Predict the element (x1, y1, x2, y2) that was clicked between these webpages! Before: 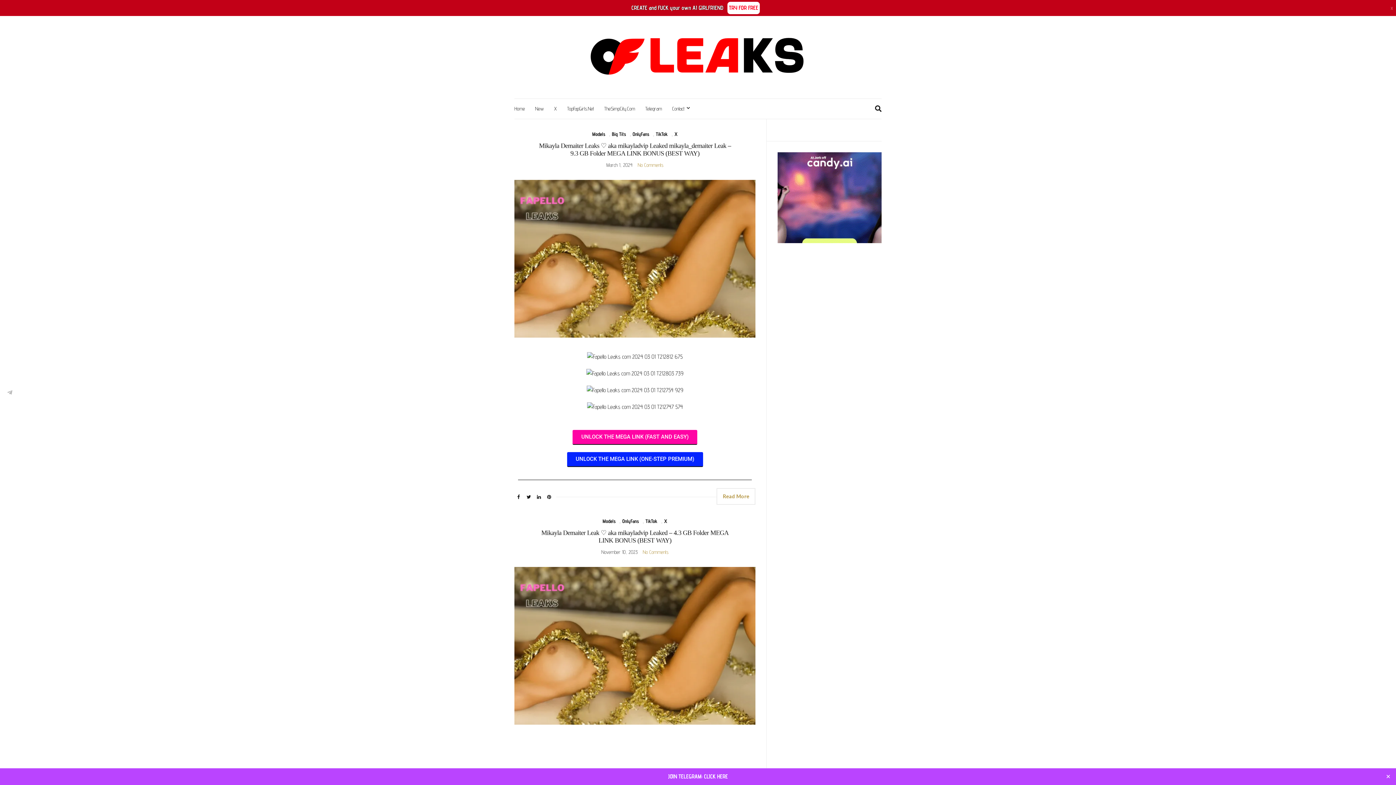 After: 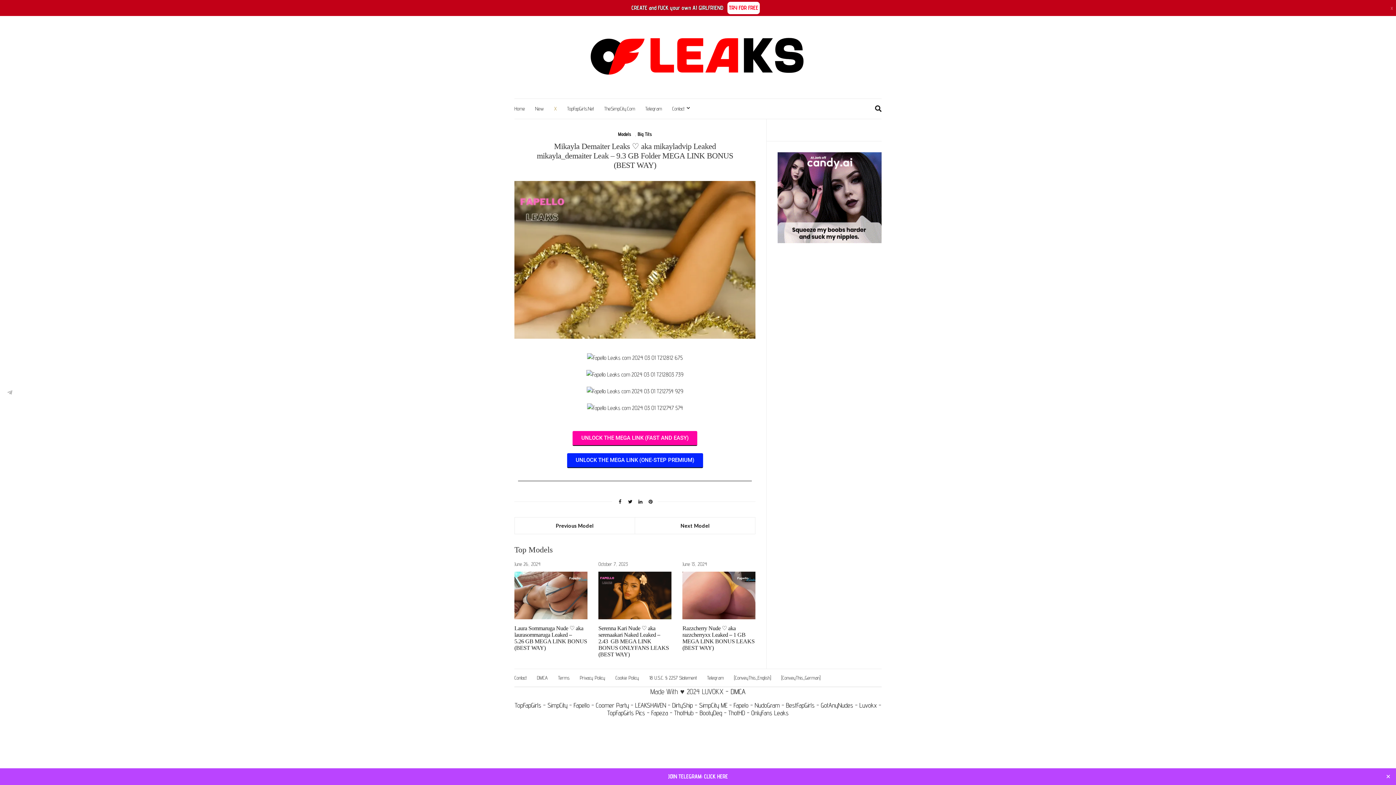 Action: label: Mikayla Demaiter Leaks ♡ aka mikayladvip Leaked mikayla_demaiter Leak – 9.3 GB Folder MEGA LINK BONUS (BEST WAY) bbox: (539, 142, 731, 157)